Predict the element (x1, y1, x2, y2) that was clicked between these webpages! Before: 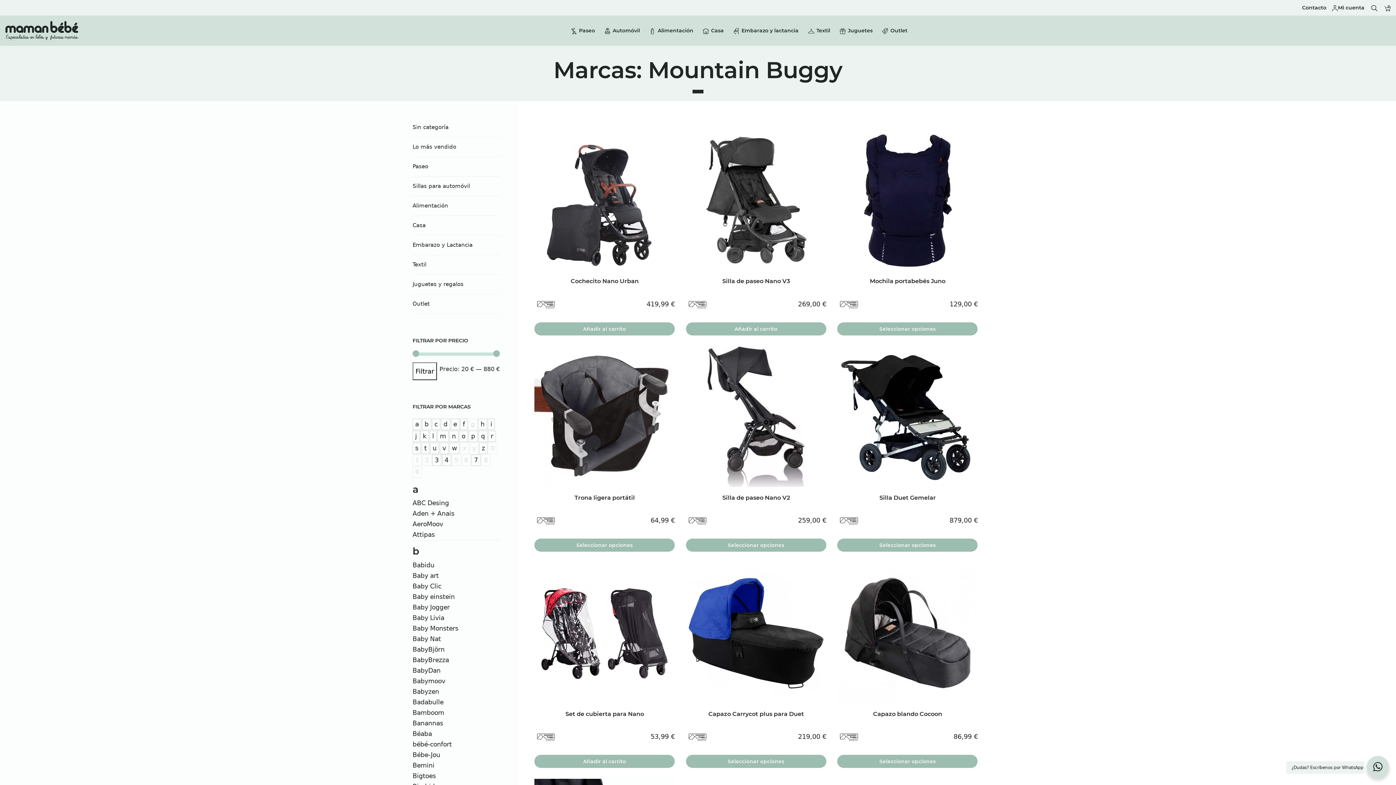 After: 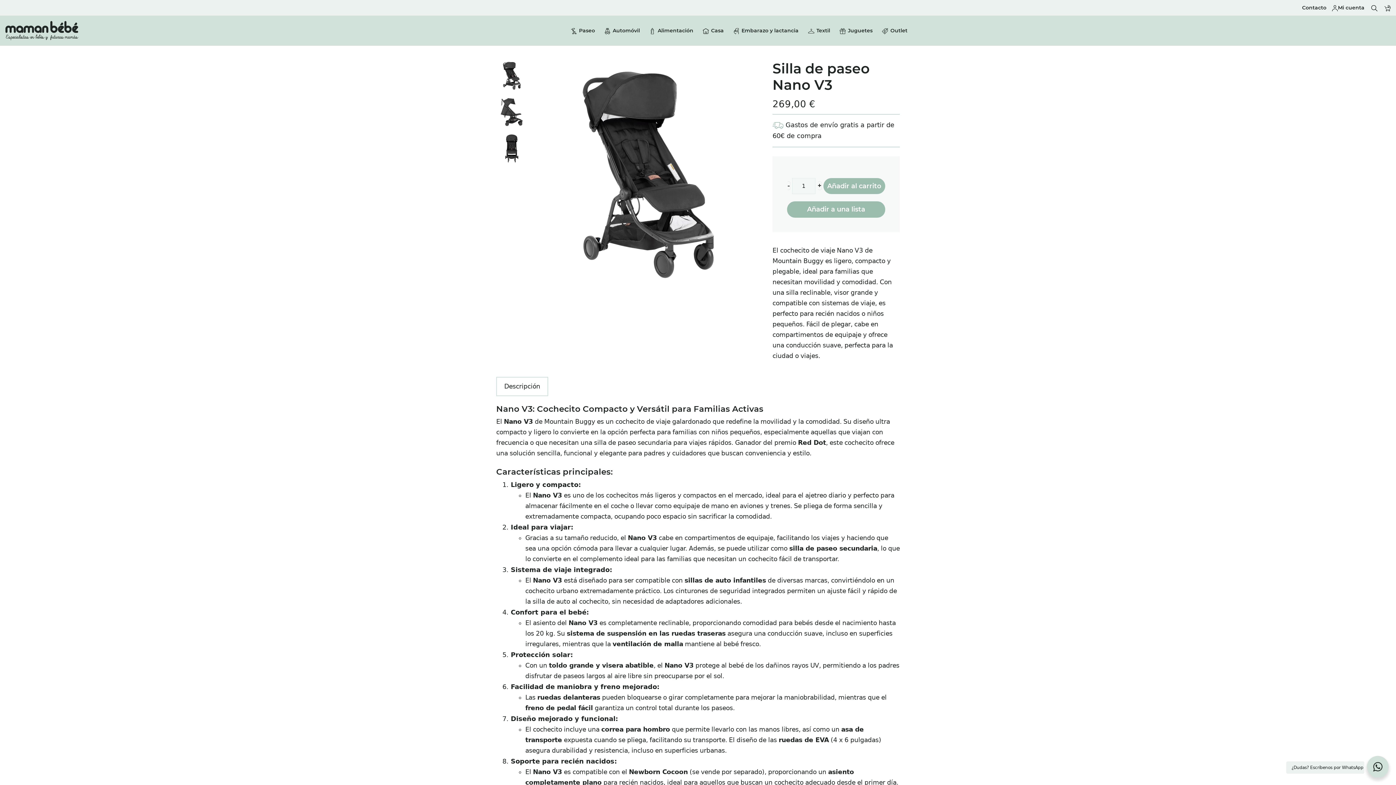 Action: bbox: (686, 130, 826, 270)